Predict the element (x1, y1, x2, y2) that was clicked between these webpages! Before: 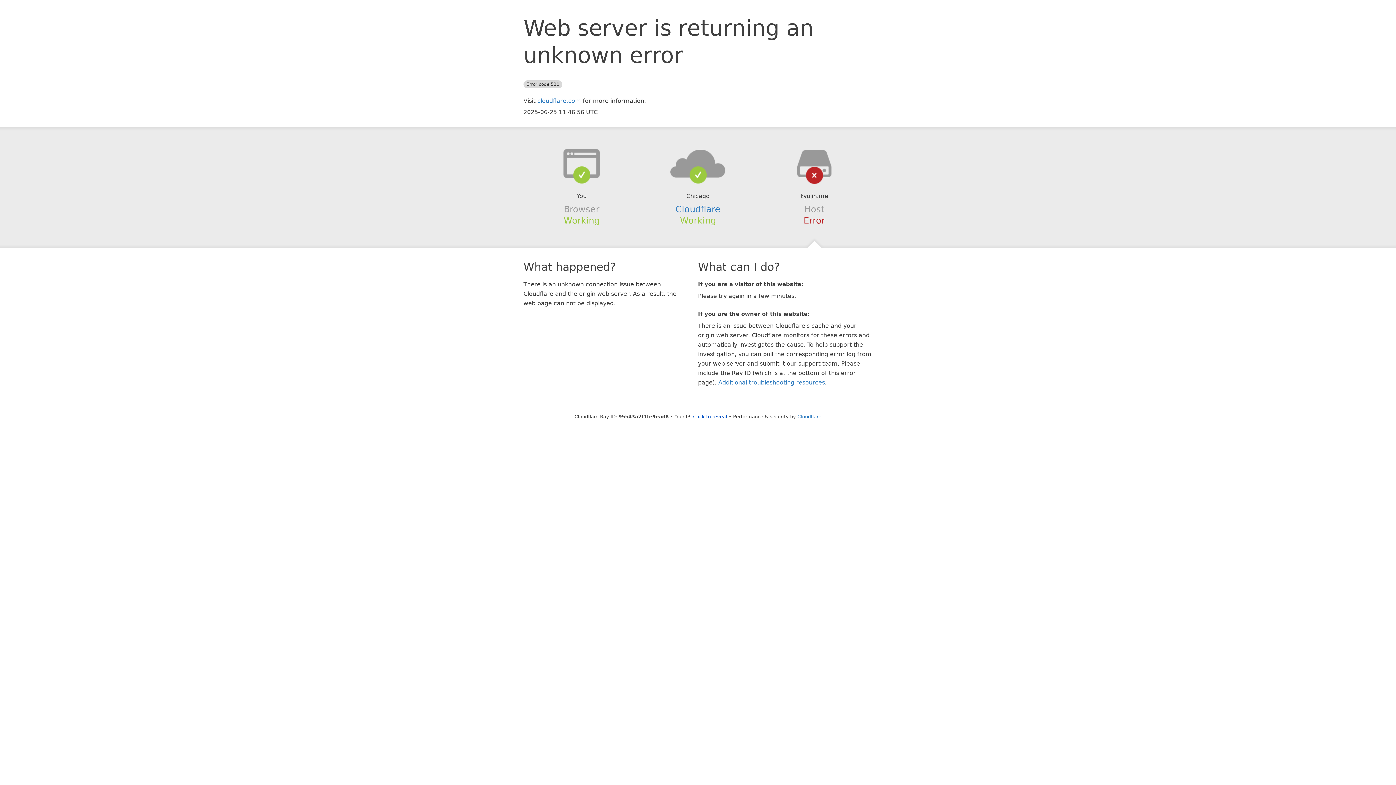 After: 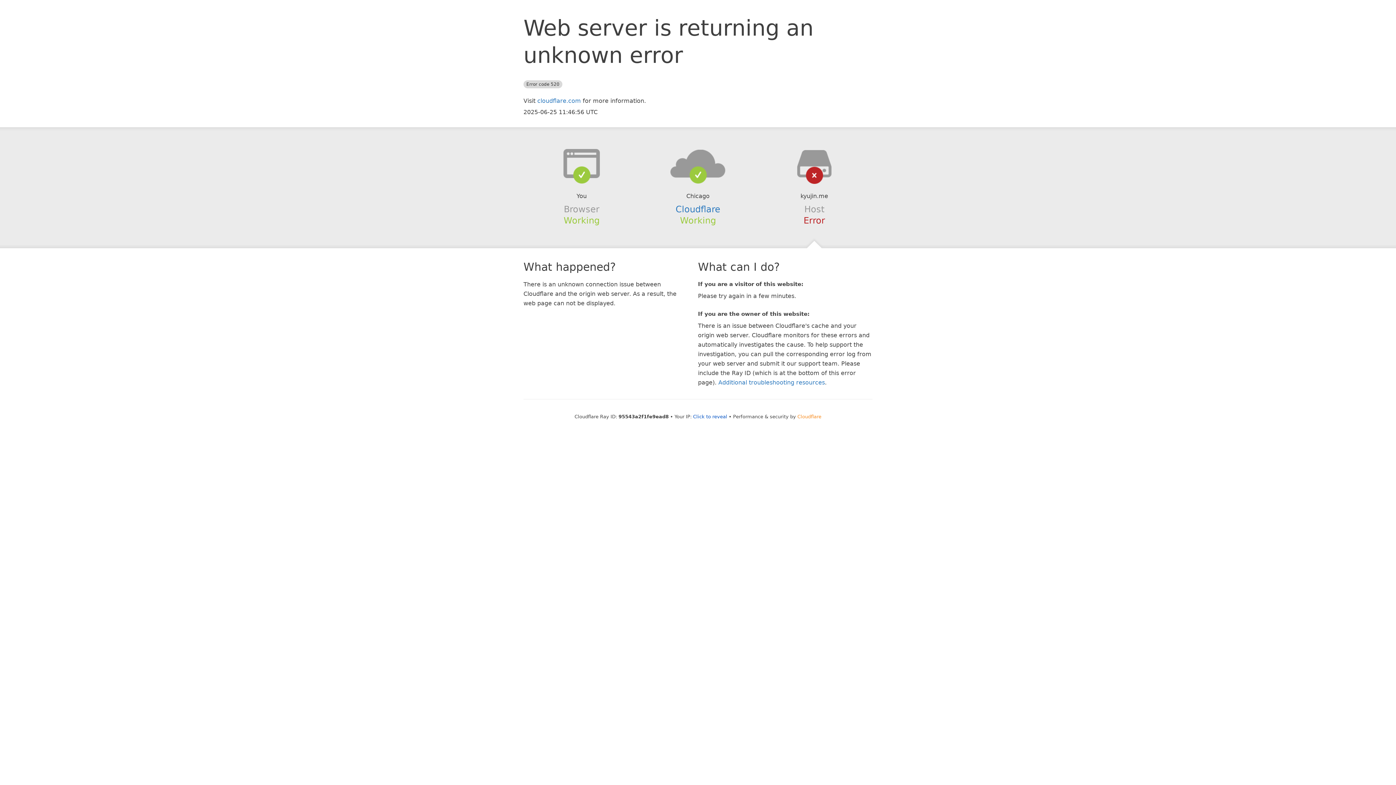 Action: label: Cloudflare bbox: (797, 414, 821, 419)